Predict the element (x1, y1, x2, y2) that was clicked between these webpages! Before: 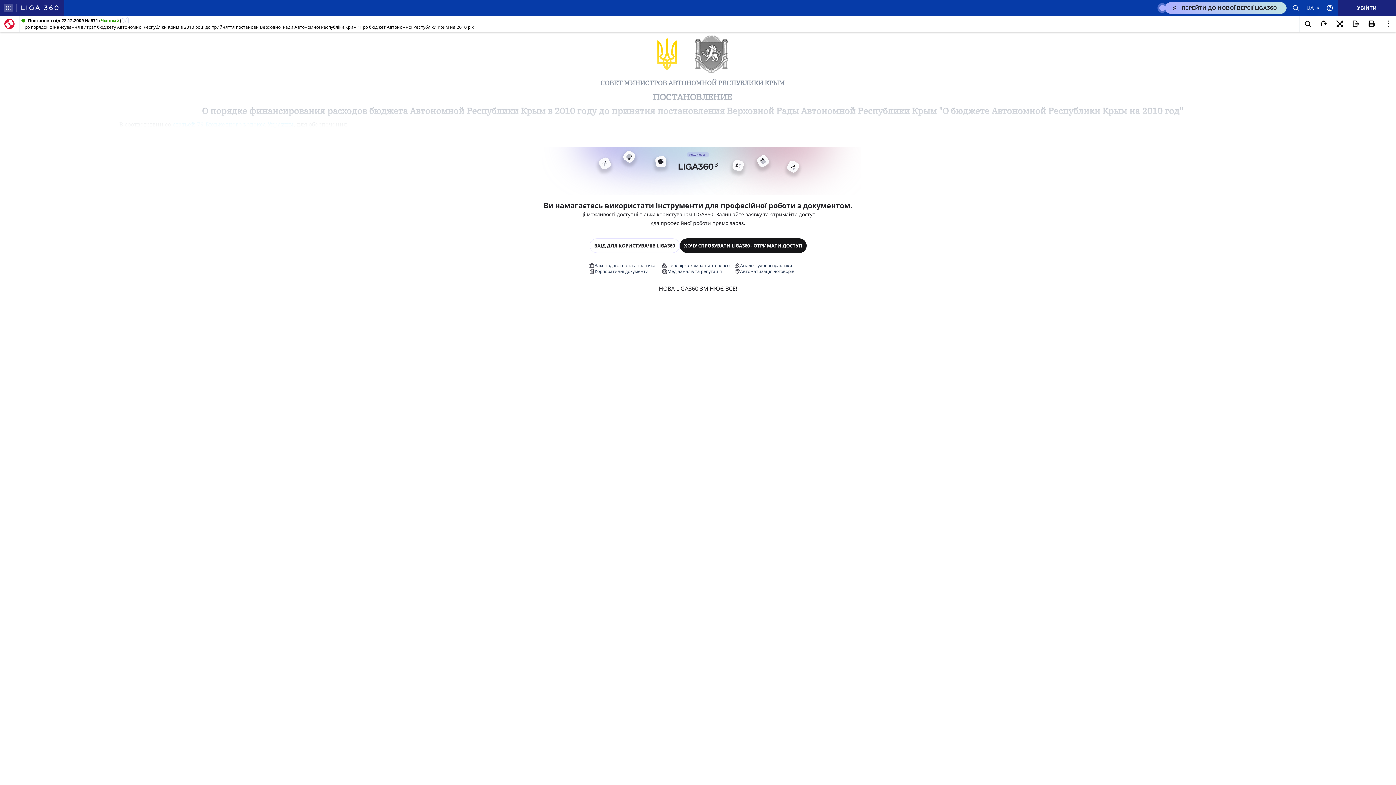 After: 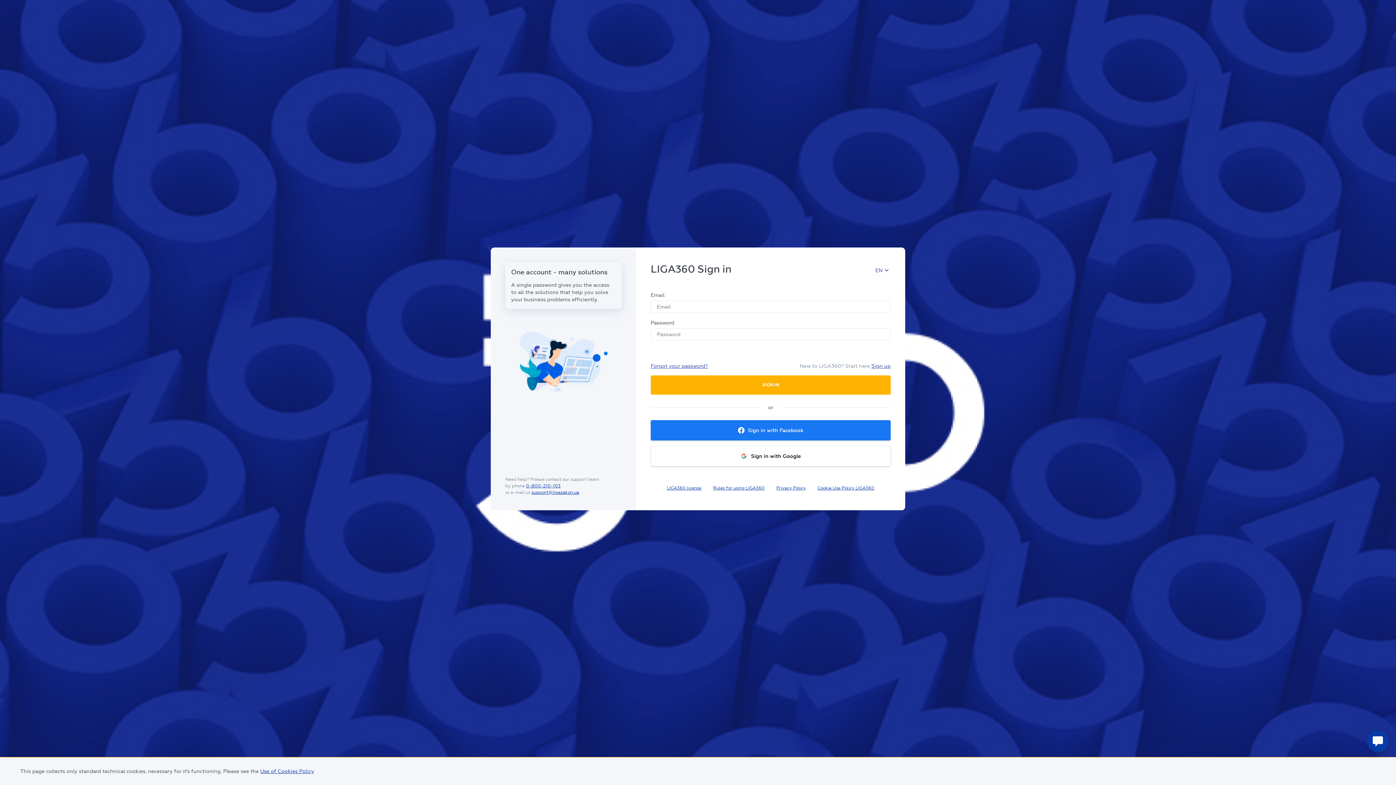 Action: bbox: (589, 238, 679, 253) label: ВХІД ДЛЯ КОРИСТУВАЧІВ LIGA360